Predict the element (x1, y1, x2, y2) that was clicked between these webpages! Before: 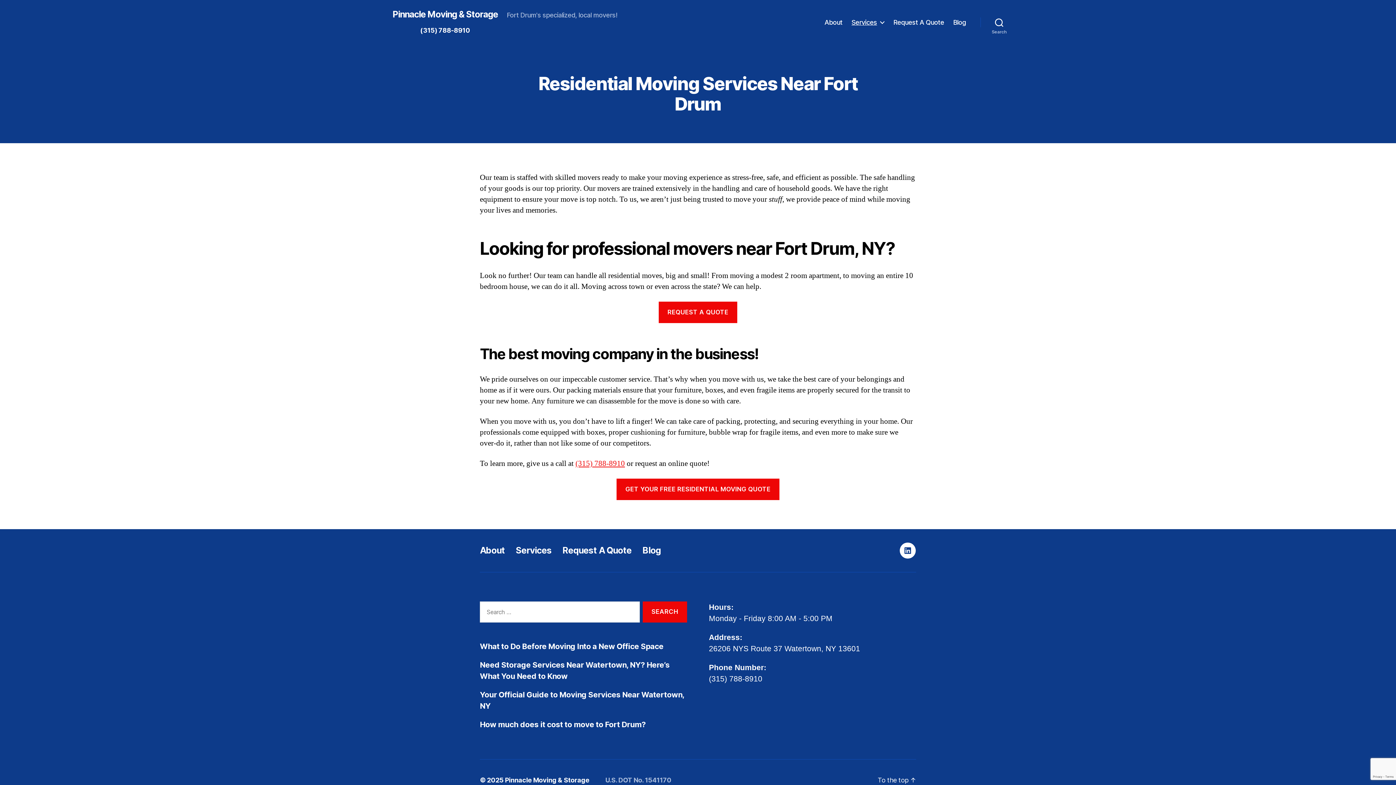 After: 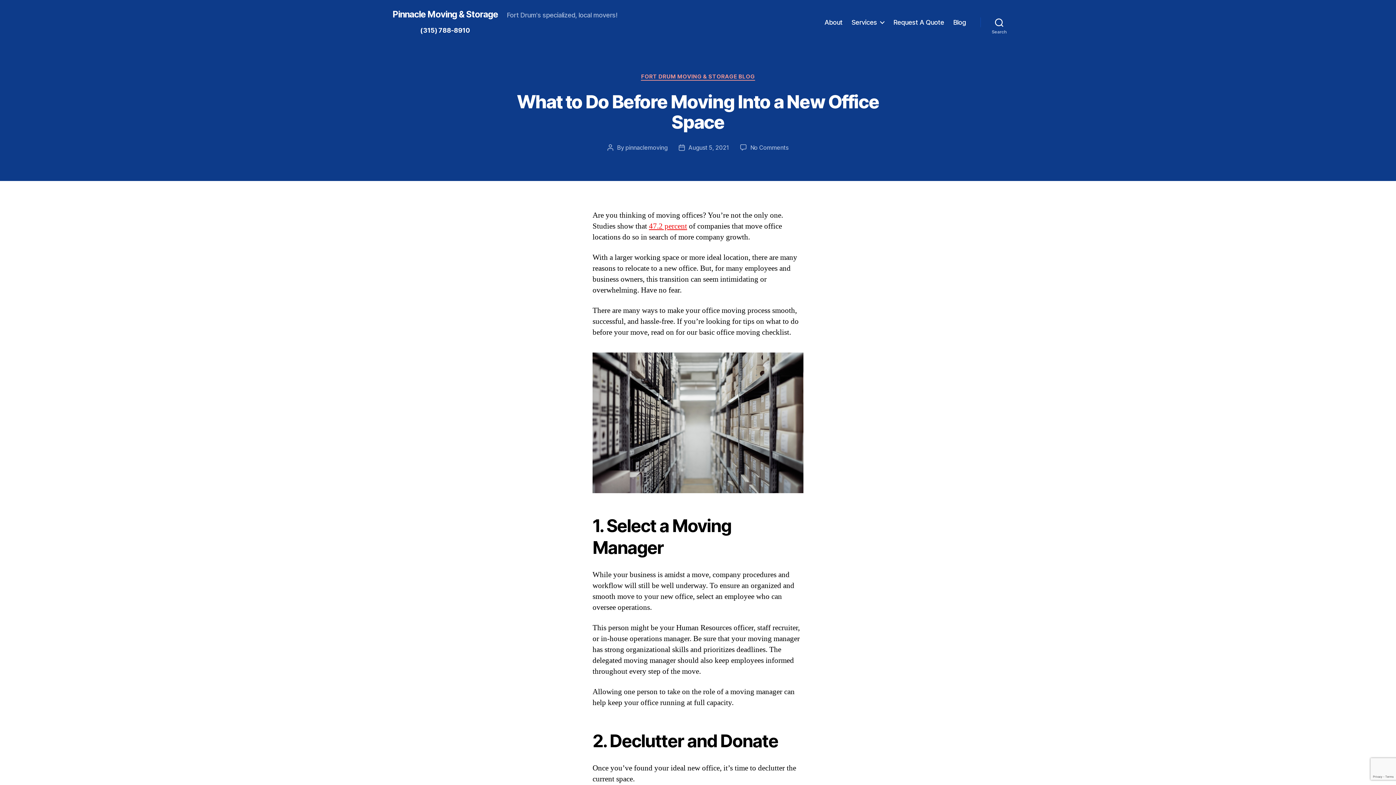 Action: label: What to Do Before Moving Into a New Office Space bbox: (480, 642, 663, 651)